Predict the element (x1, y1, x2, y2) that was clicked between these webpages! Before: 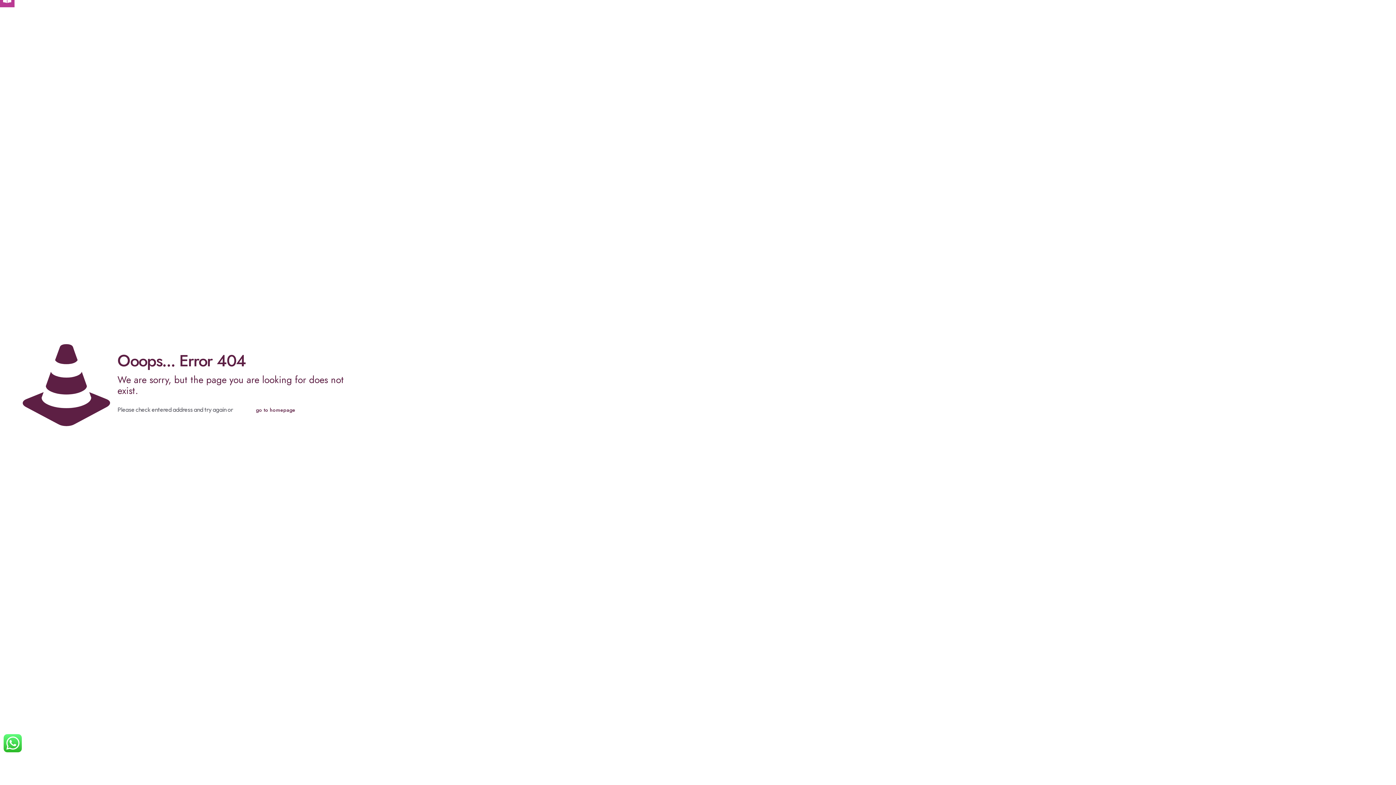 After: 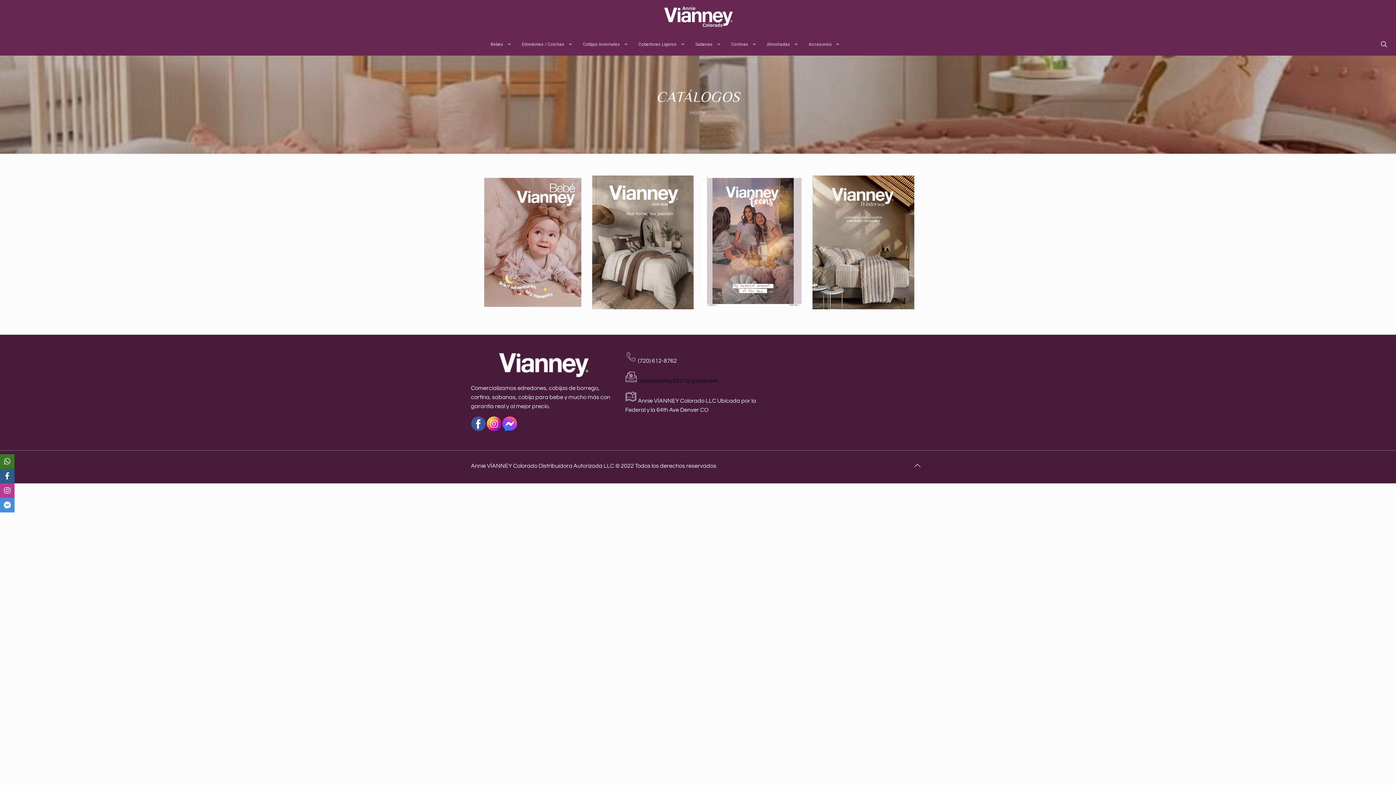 Action: bbox: (0, -3, 14, 4)